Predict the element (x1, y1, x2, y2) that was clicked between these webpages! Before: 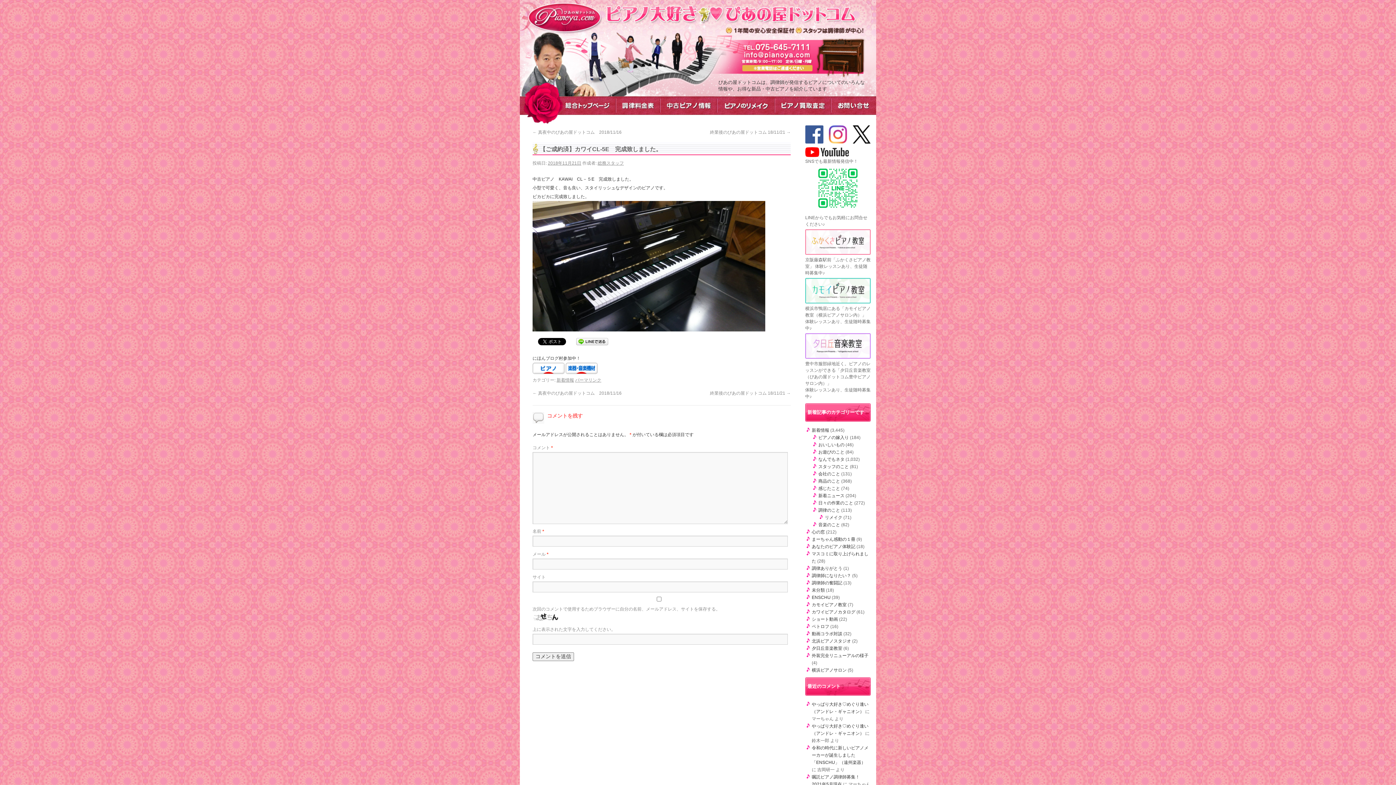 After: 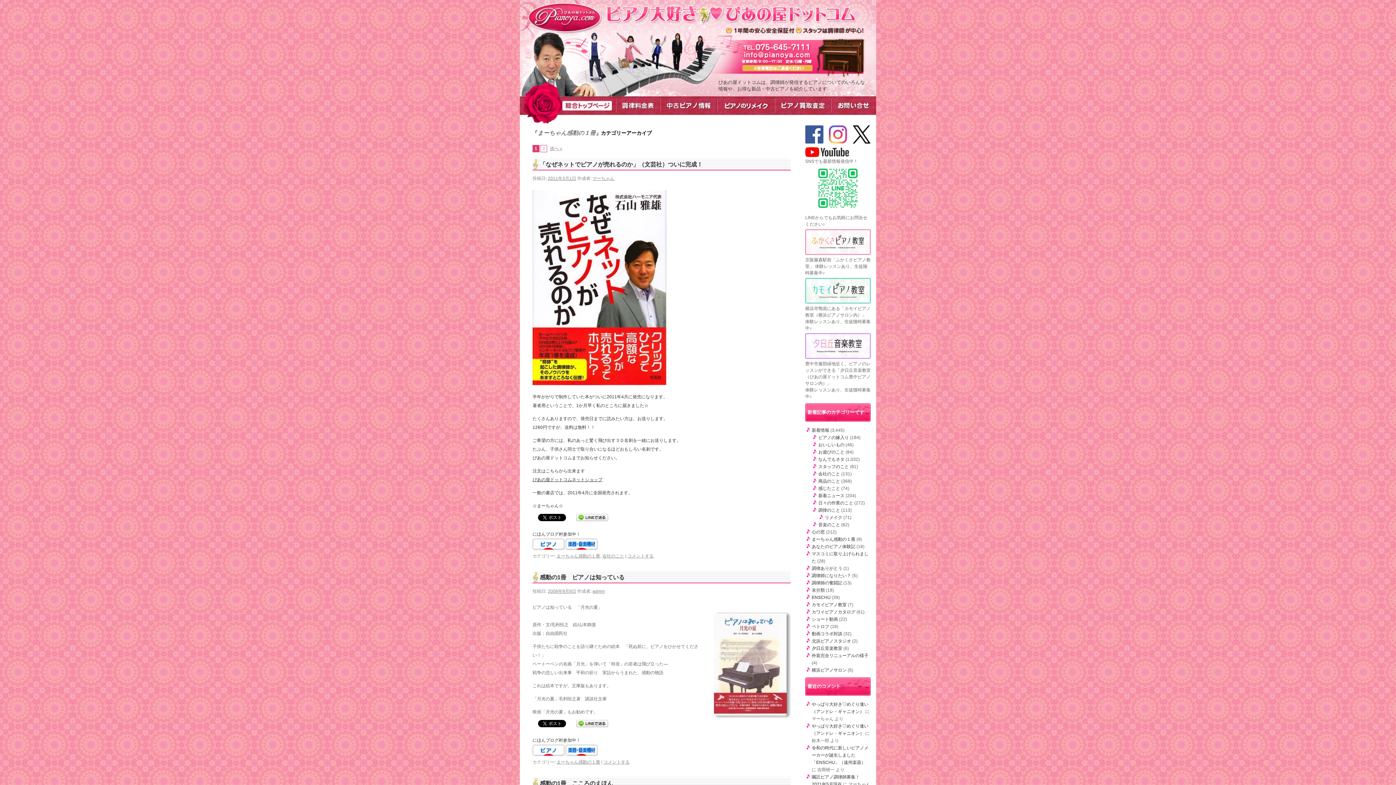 Action: bbox: (812, 537, 855, 542) label: まーちゃん感動の１冊